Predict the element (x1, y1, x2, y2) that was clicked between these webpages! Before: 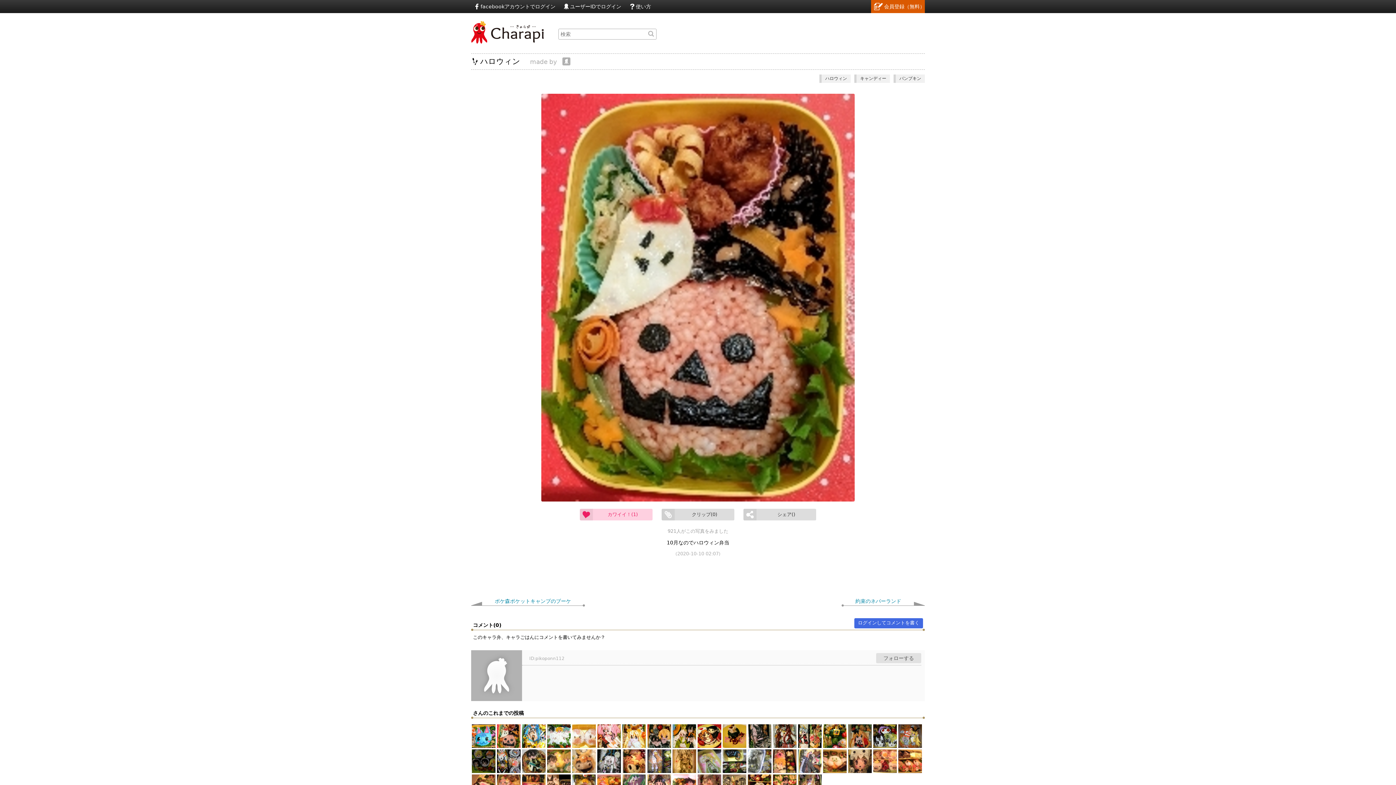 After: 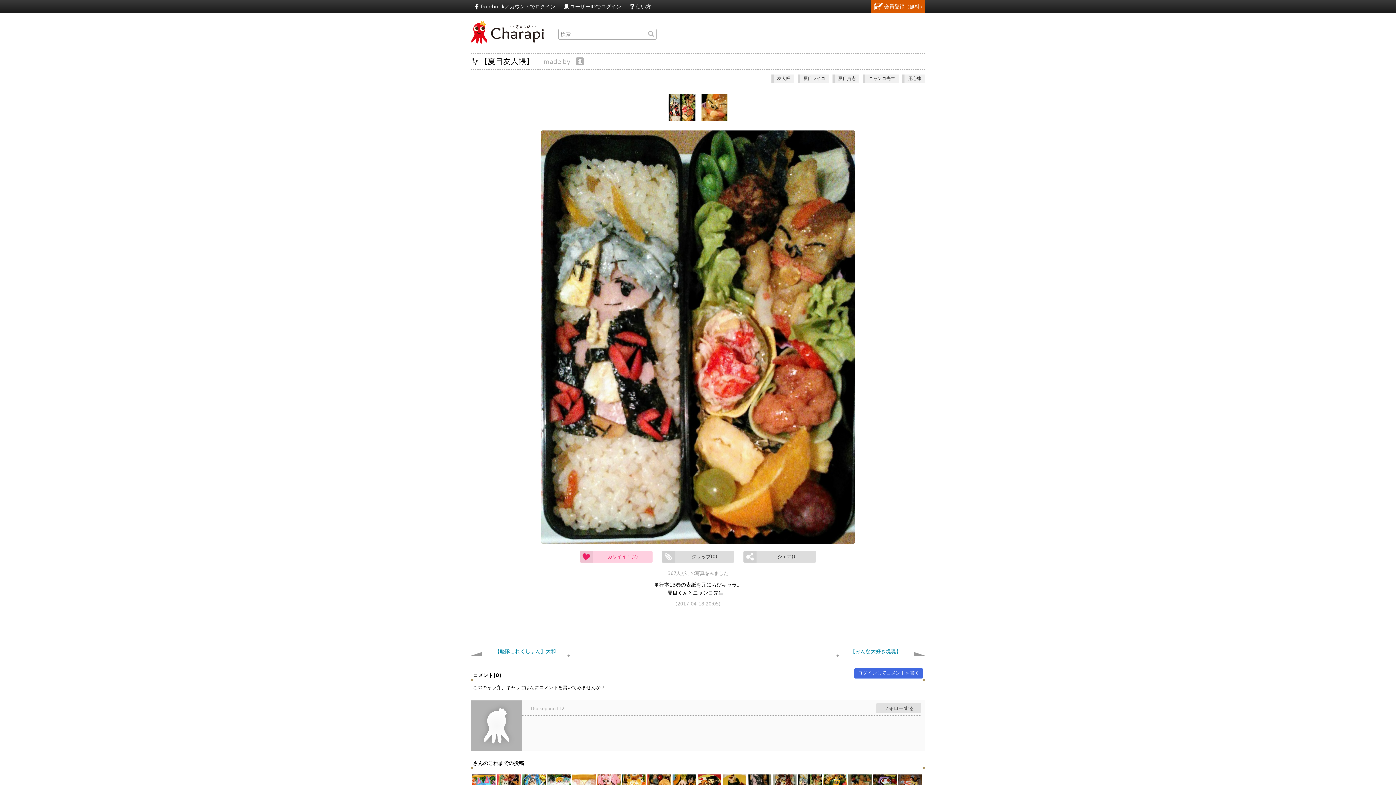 Action: bbox: (798, 740, 821, 747)